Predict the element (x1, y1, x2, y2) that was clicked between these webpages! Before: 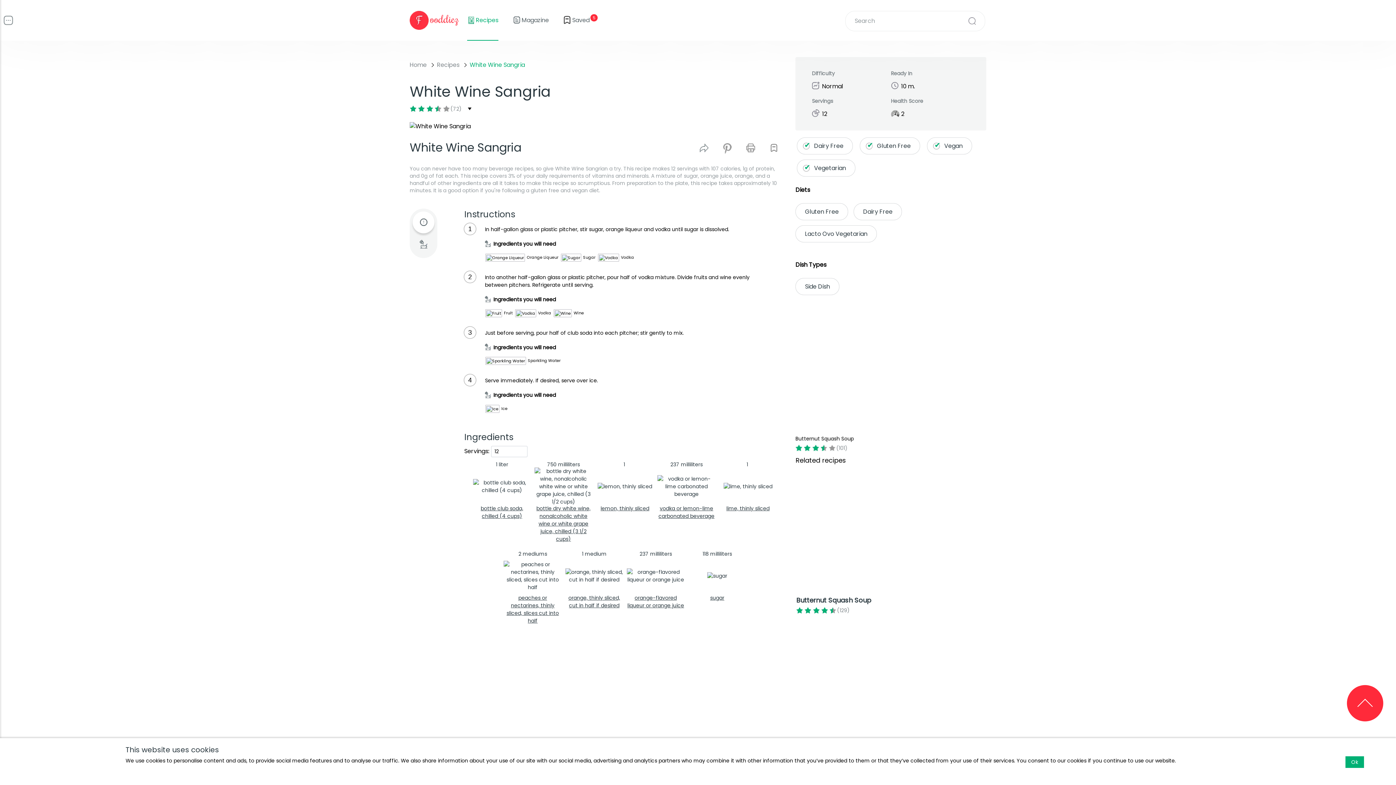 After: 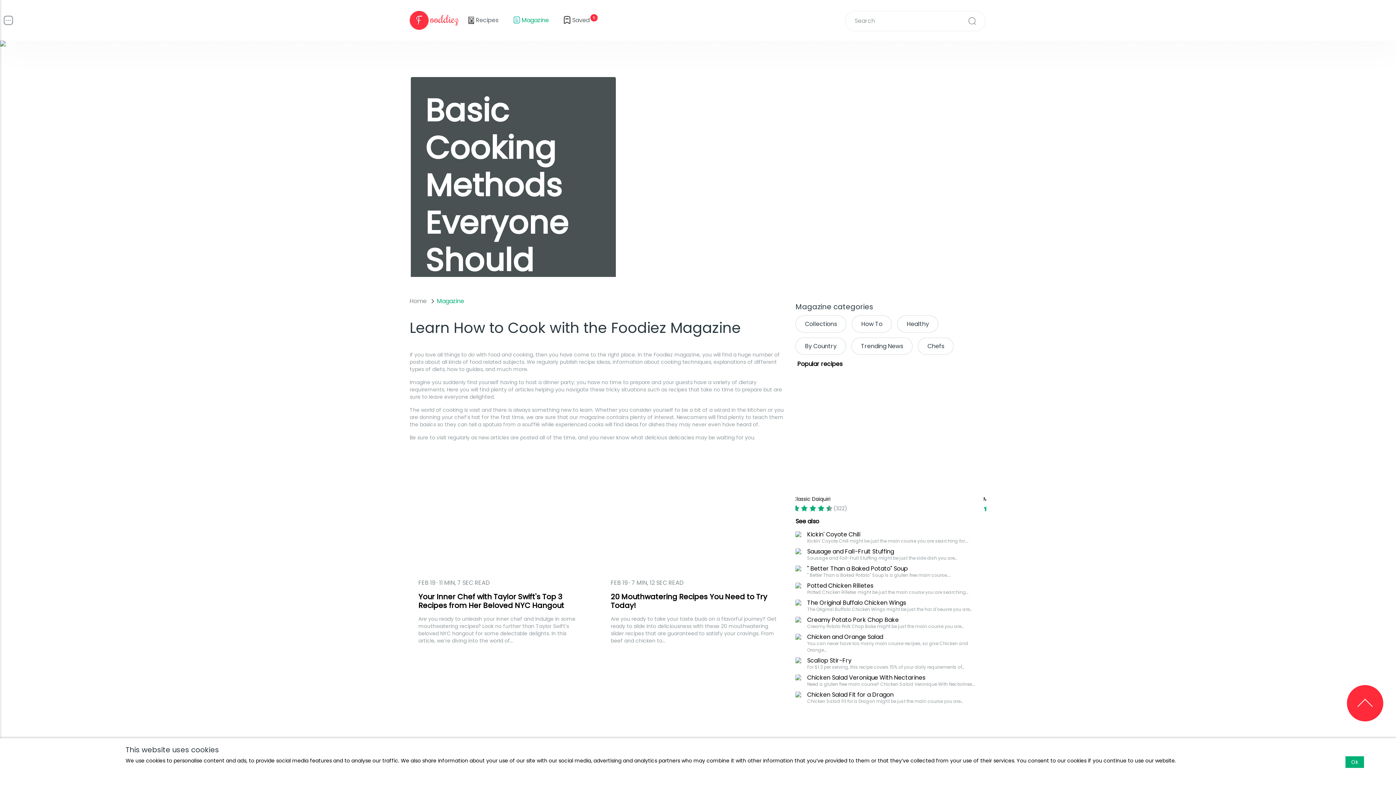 Action: bbox: (513, 0, 549, 40) label: Magazine